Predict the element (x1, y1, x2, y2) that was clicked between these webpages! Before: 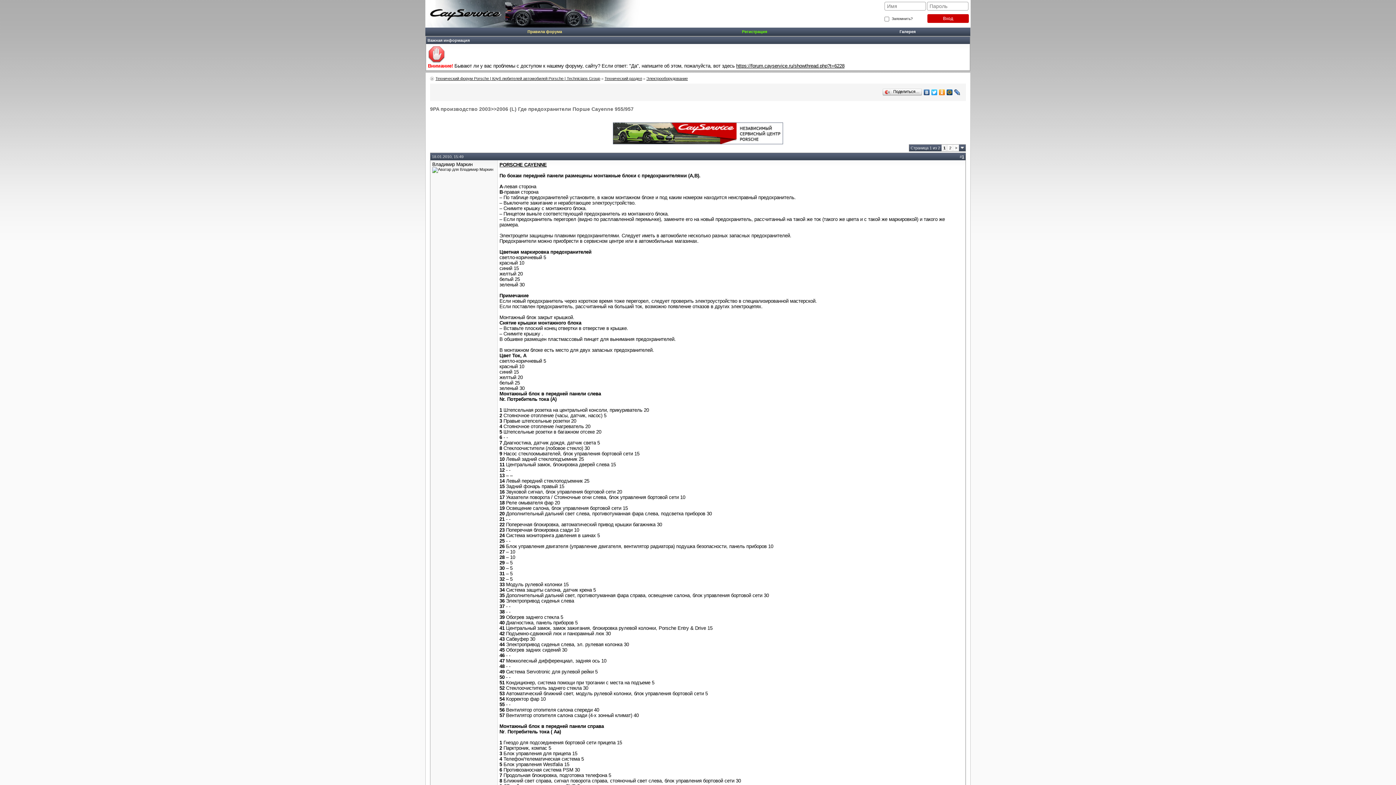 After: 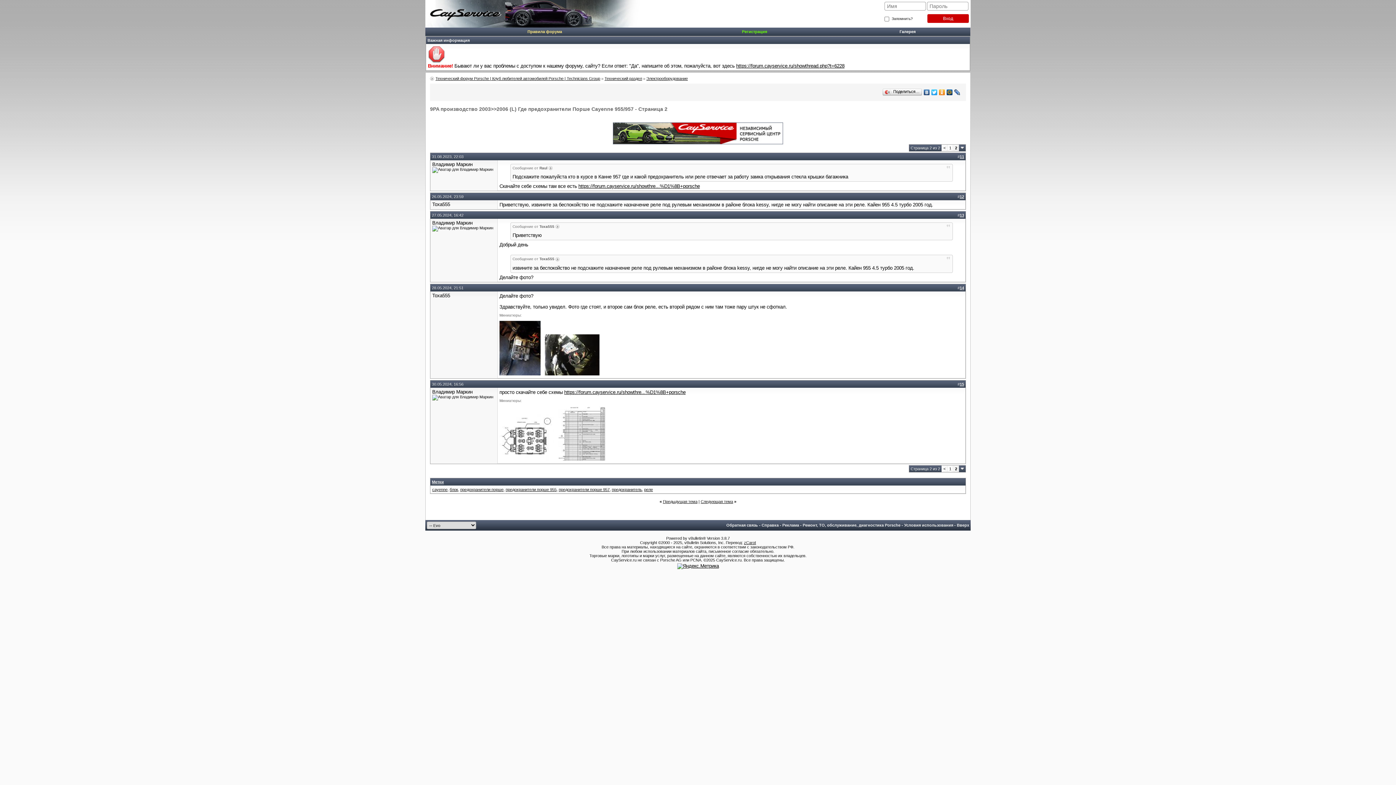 Action: label: 2 bbox: (949, 145, 951, 150)